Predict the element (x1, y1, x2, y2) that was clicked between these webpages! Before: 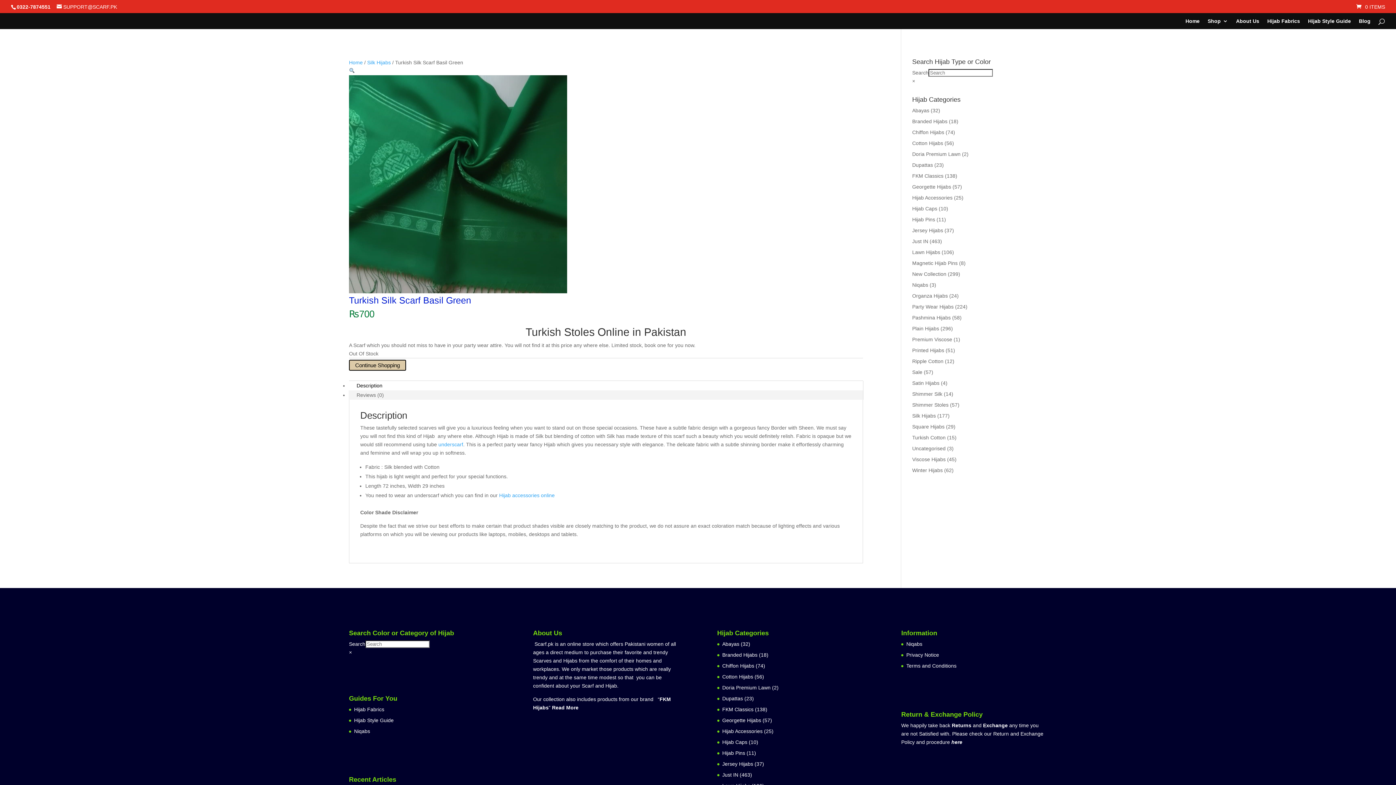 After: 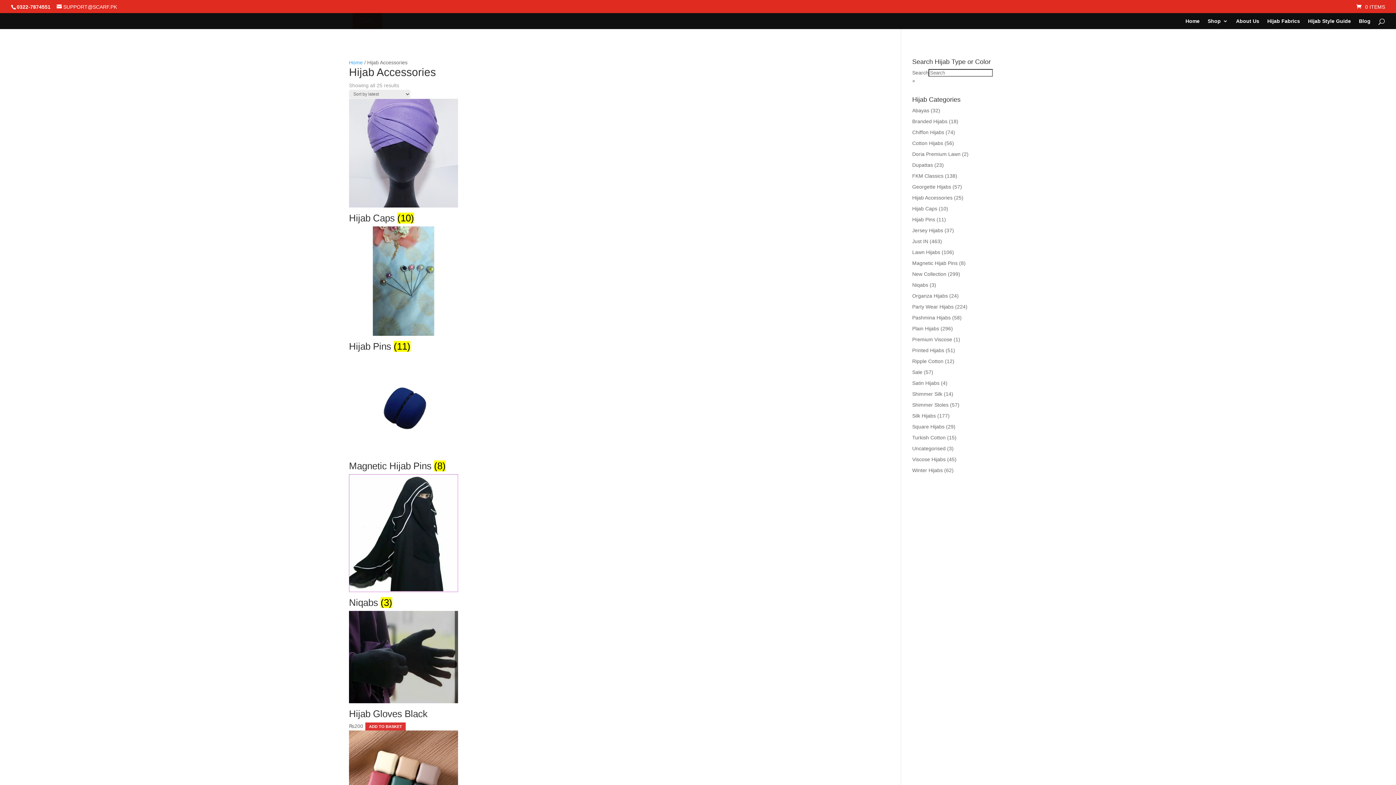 Action: bbox: (438, 441, 463, 447) label: underscarf